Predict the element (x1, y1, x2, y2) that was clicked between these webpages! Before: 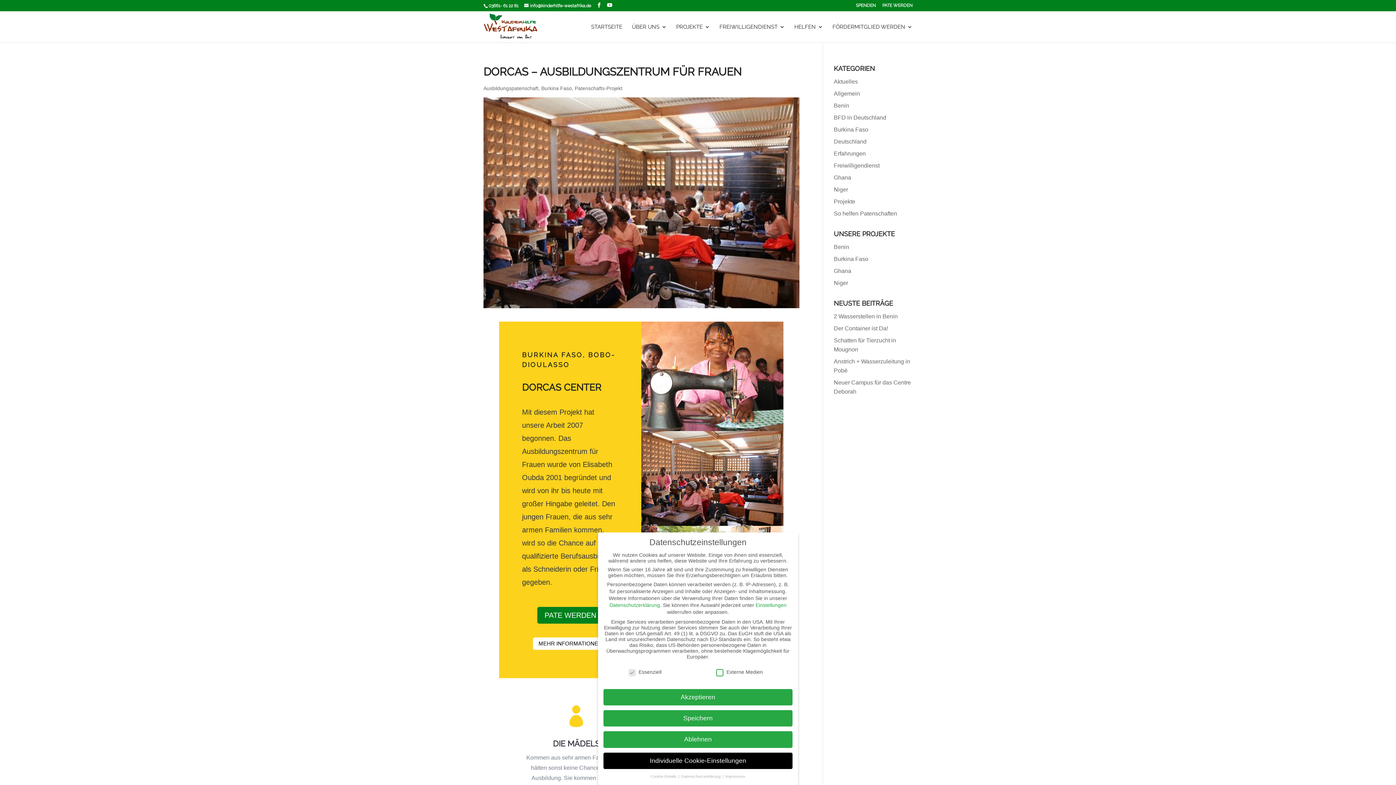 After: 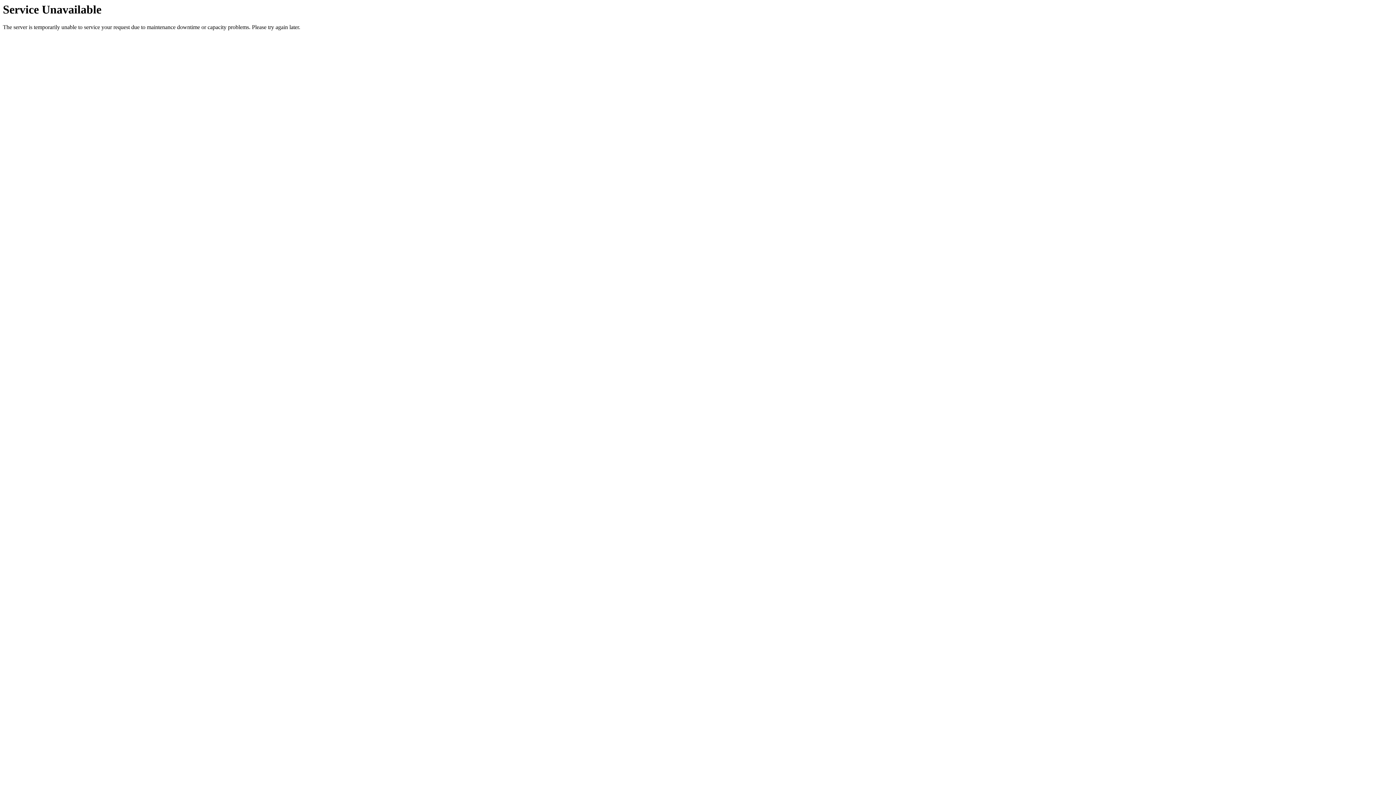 Action: label: HELFEN bbox: (794, 24, 823, 42)